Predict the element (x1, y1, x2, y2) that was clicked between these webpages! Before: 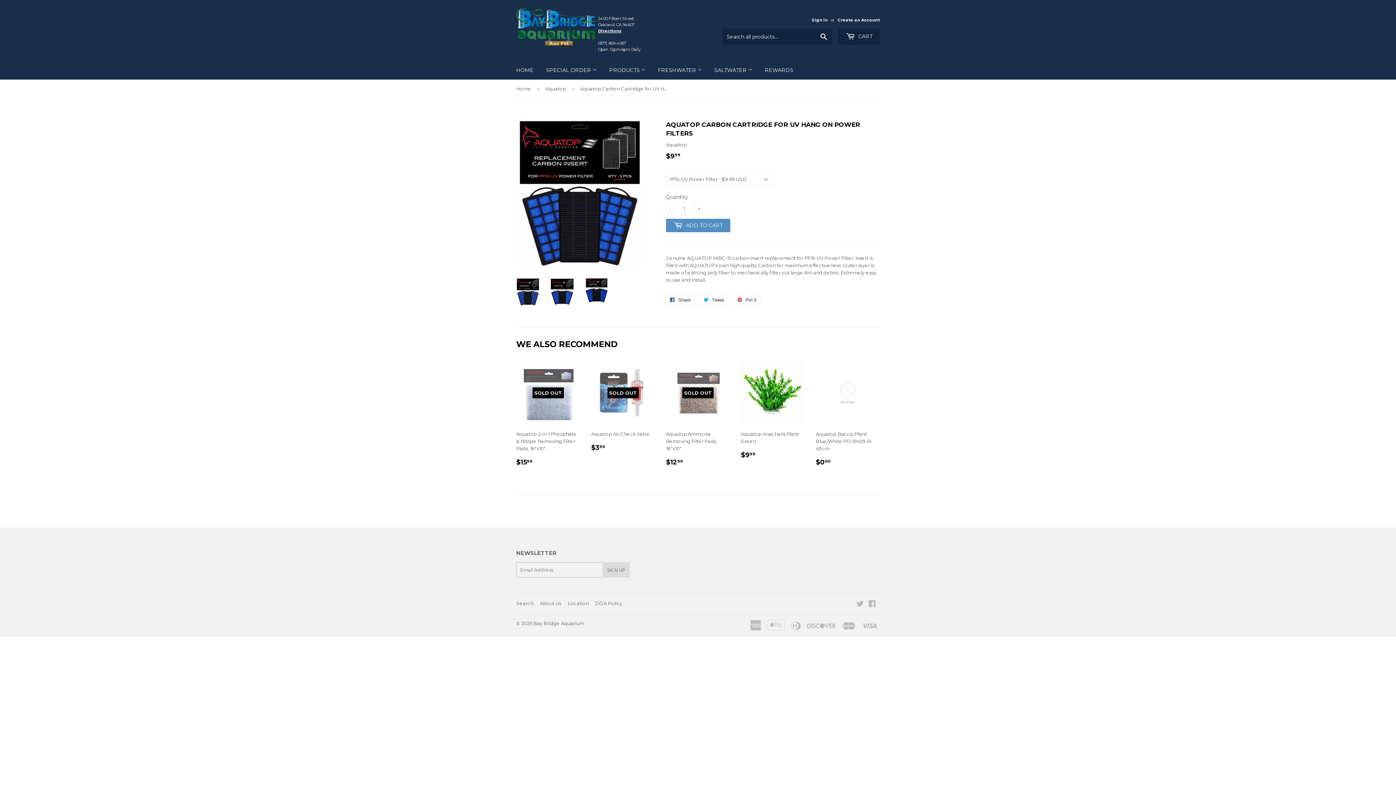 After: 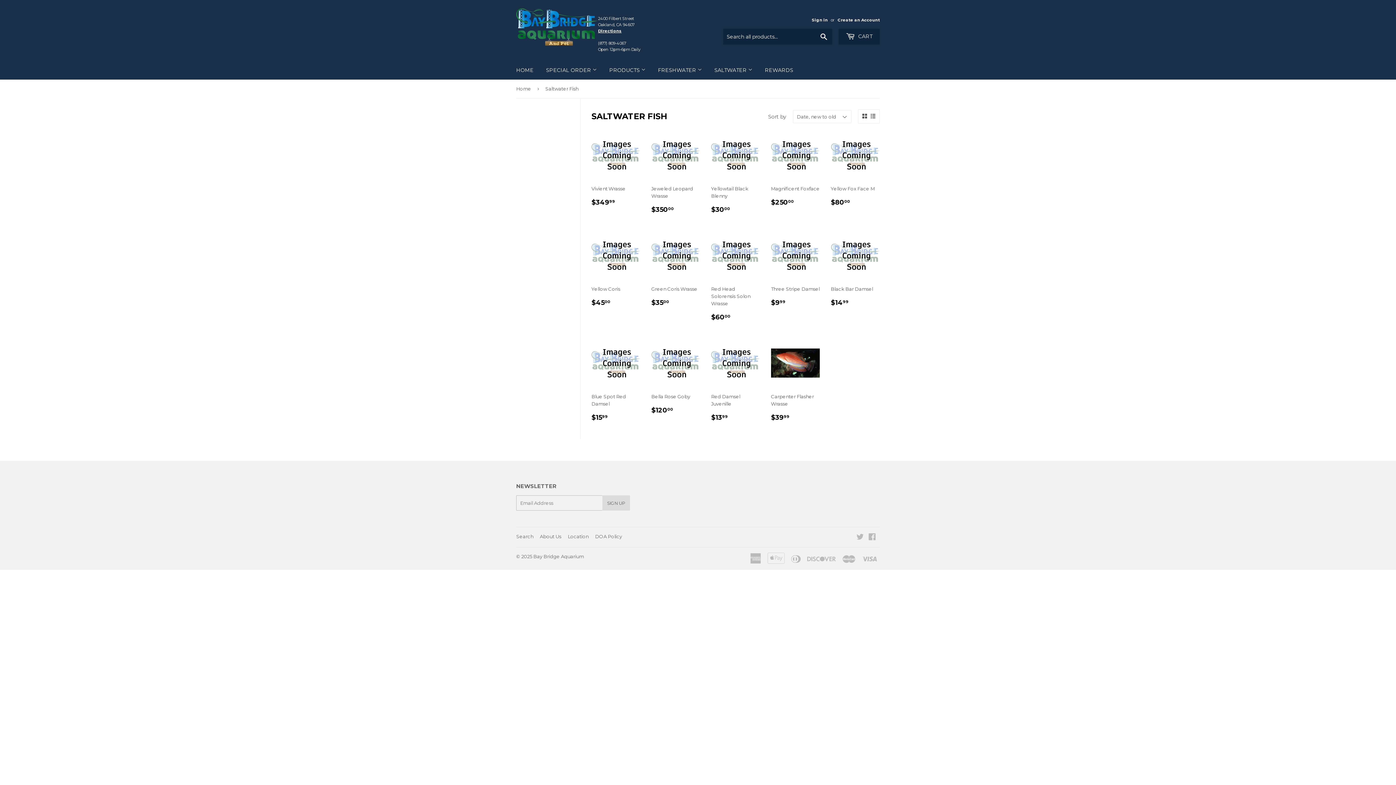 Action: bbox: (709, 60, 758, 79) label: SALTWATER 